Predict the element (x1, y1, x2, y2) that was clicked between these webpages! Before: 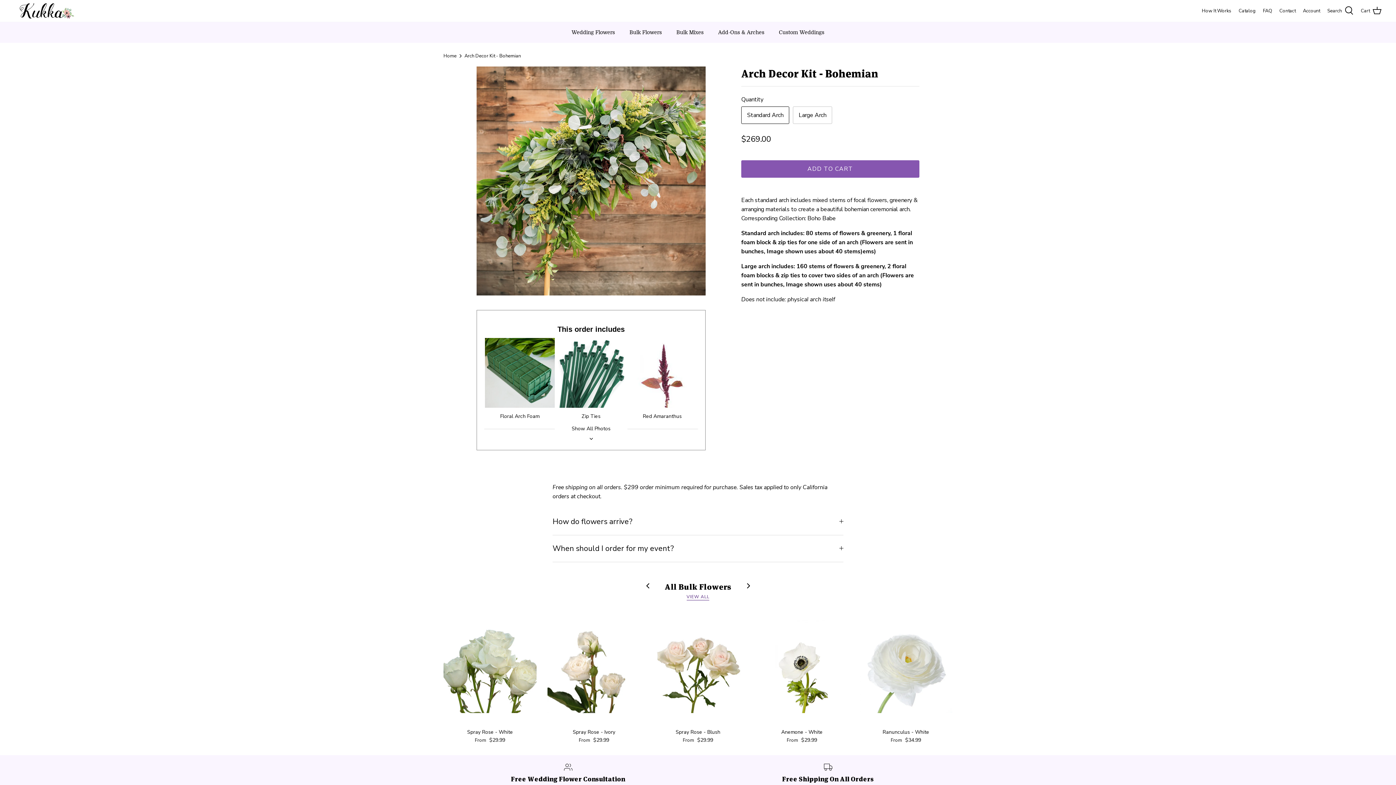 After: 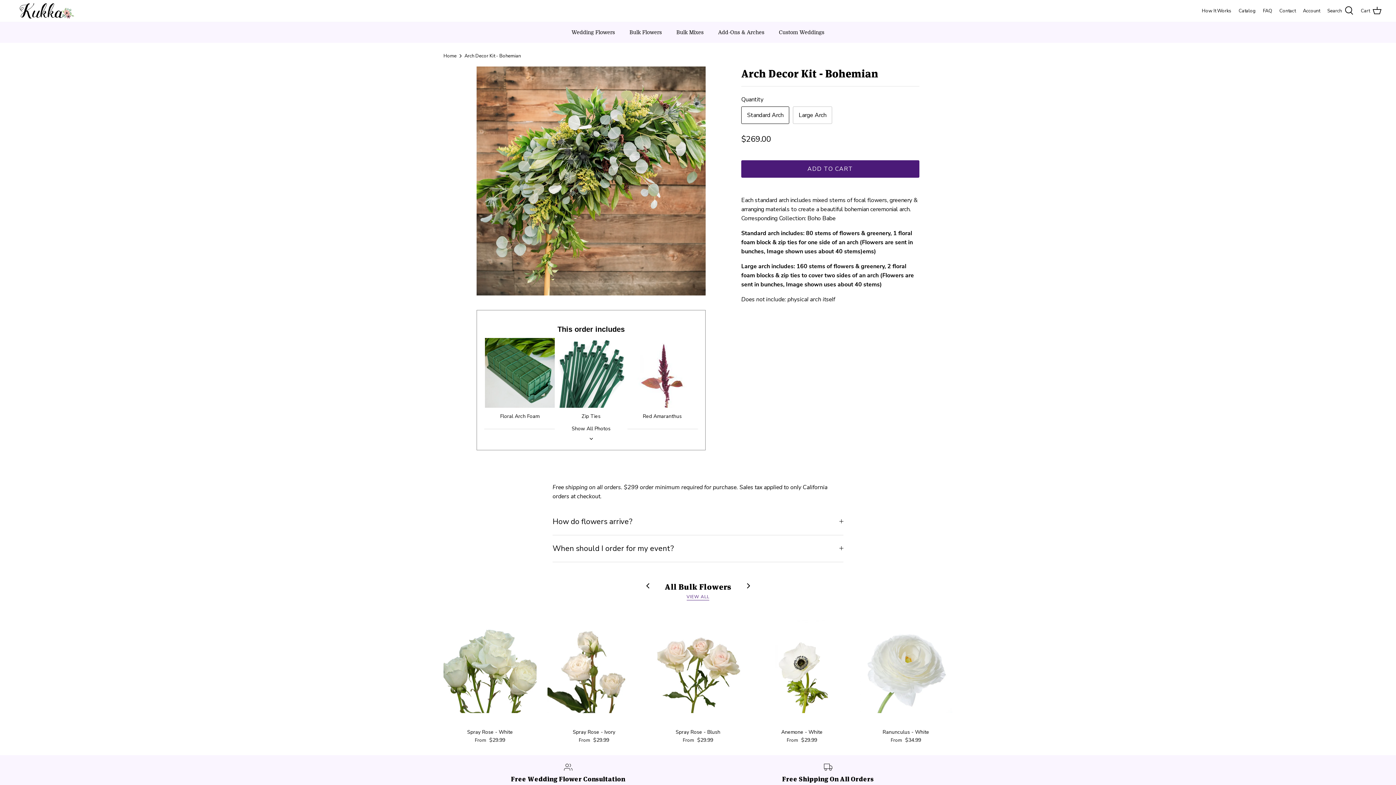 Action: bbox: (741, 160, 919, 177) label: ADD TO CART